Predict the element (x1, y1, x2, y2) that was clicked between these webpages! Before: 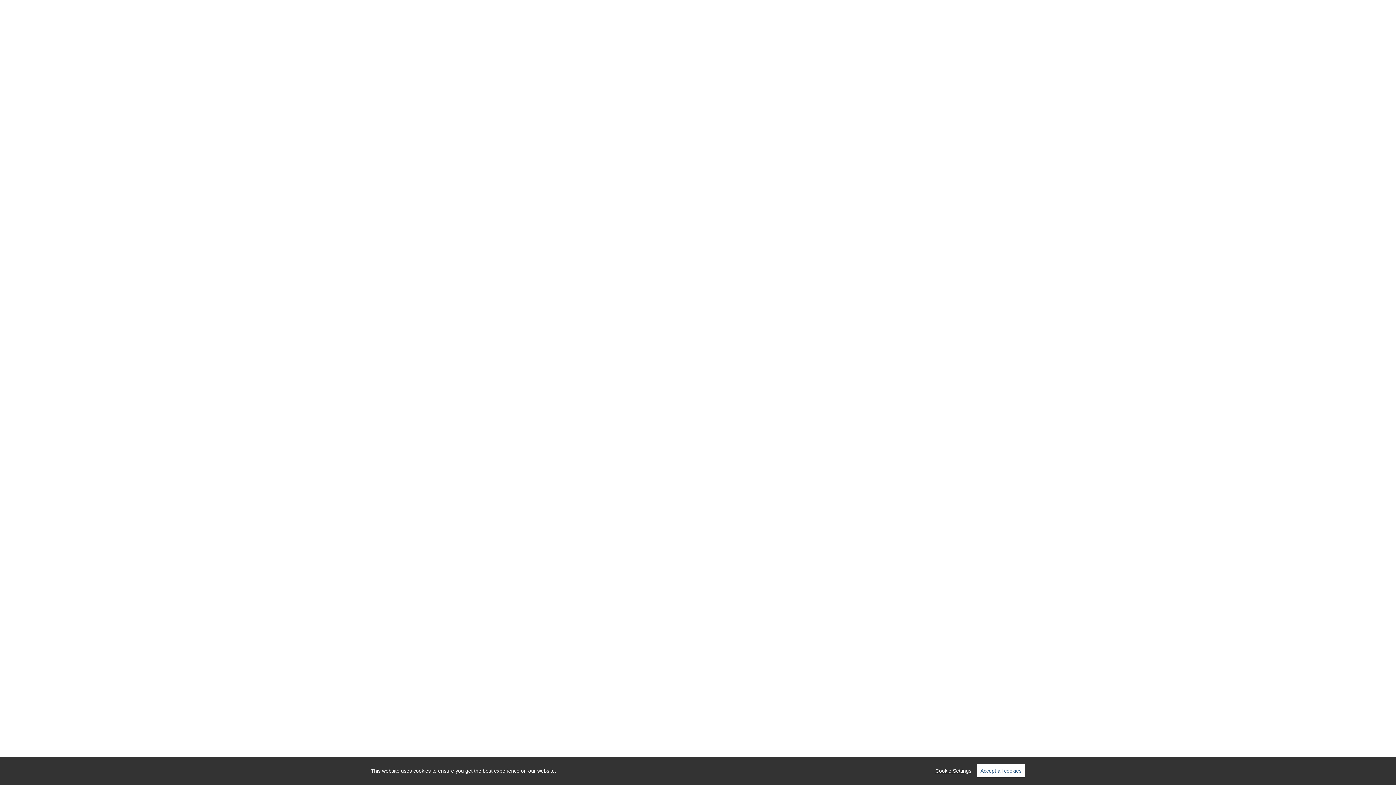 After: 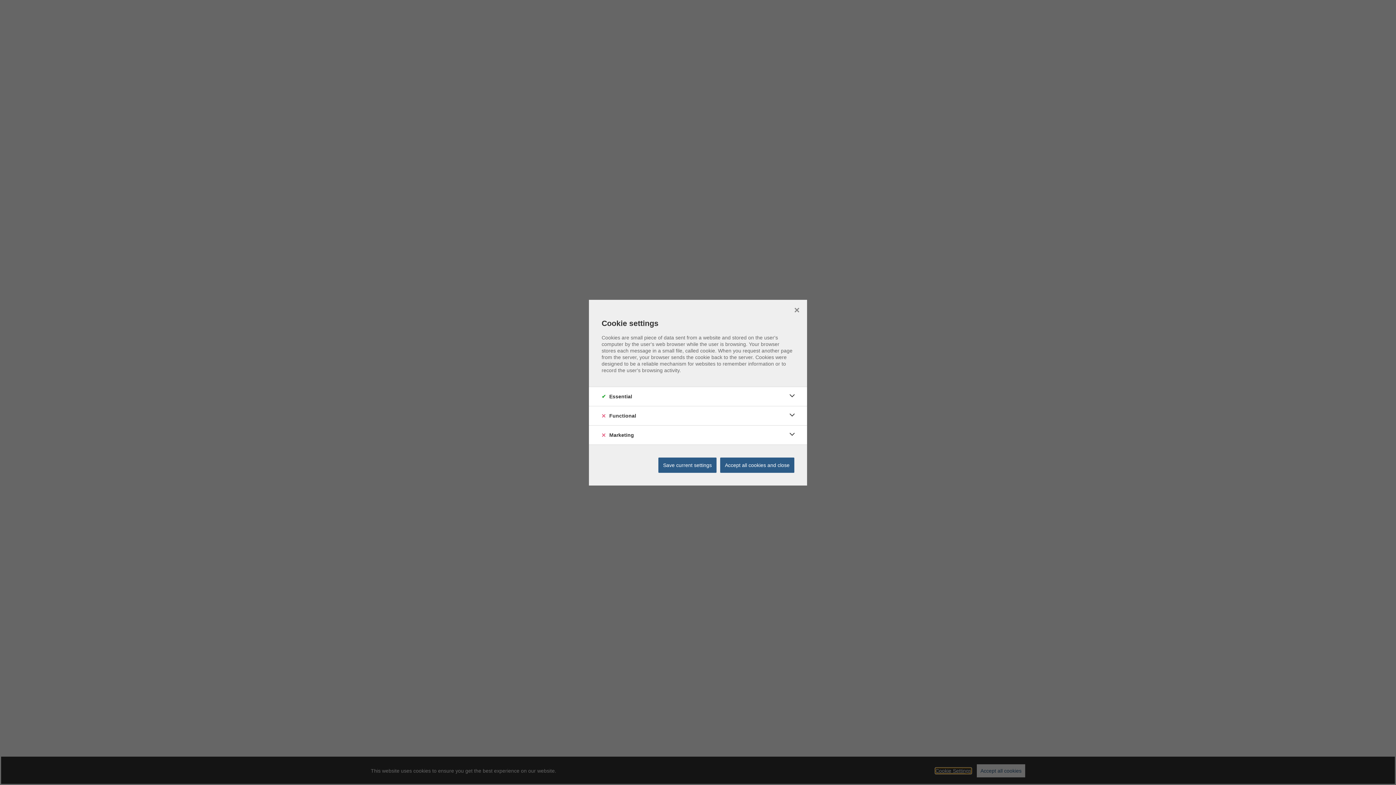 Action: bbox: (935, 768, 971, 774) label: Cookie Settings